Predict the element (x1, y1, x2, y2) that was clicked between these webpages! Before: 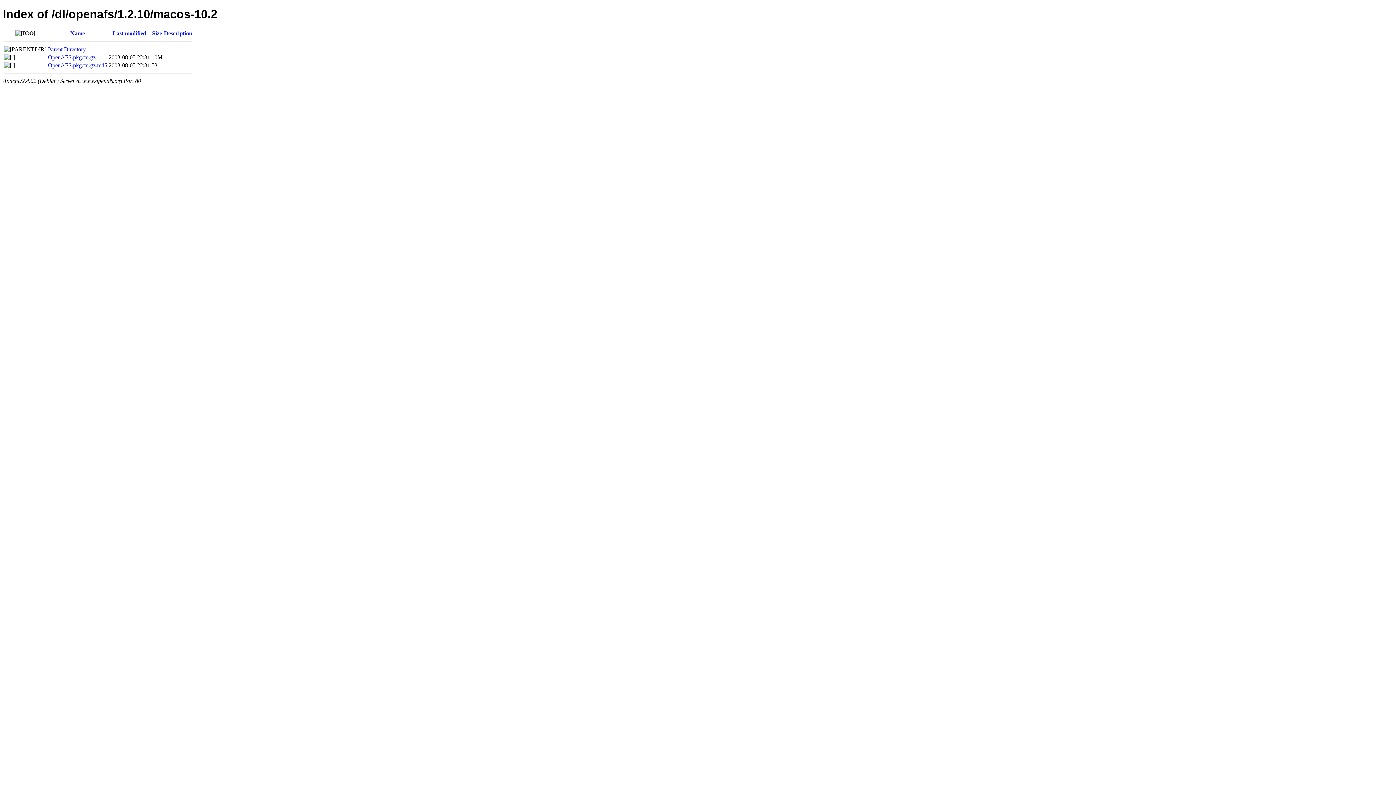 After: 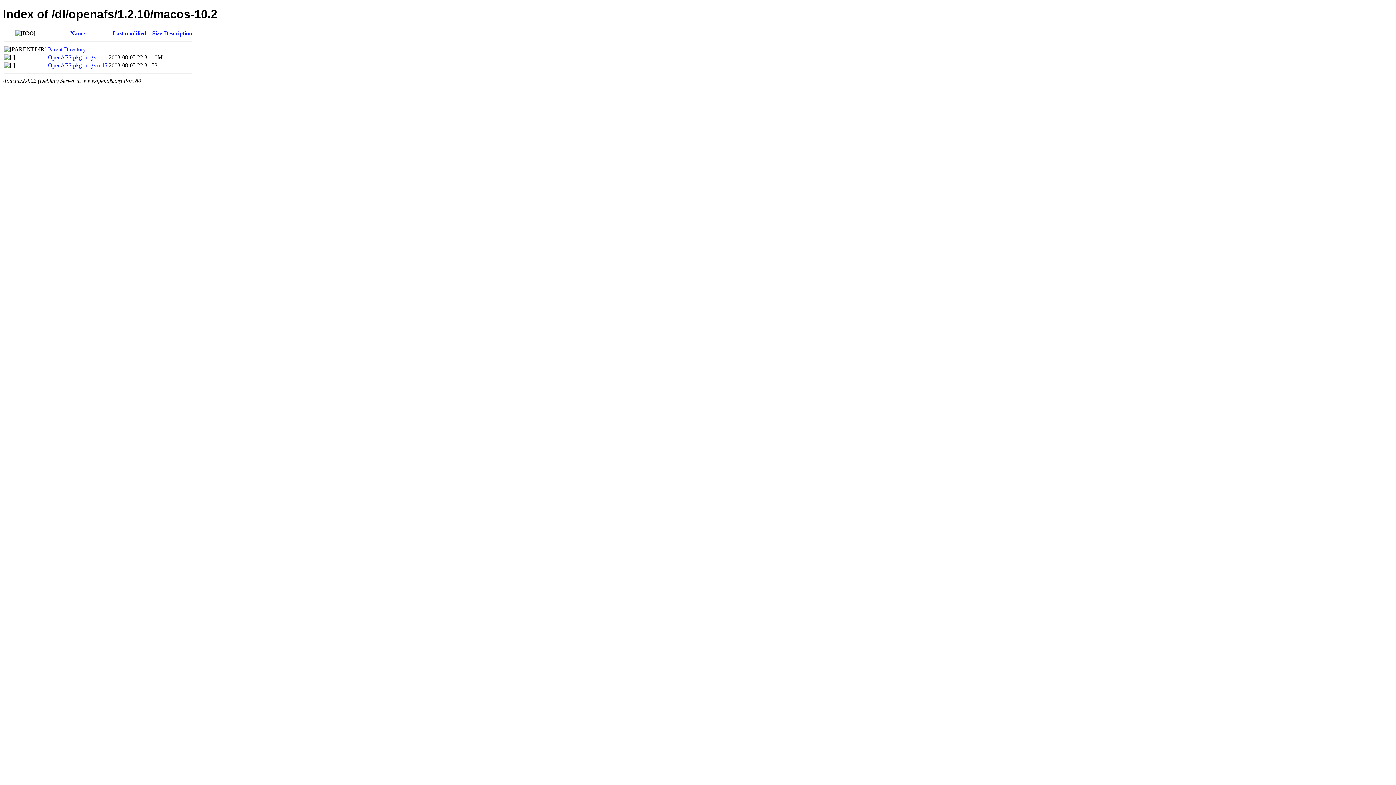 Action: bbox: (48, 54, 95, 60) label: OpenAFS.pkg.tar.gz